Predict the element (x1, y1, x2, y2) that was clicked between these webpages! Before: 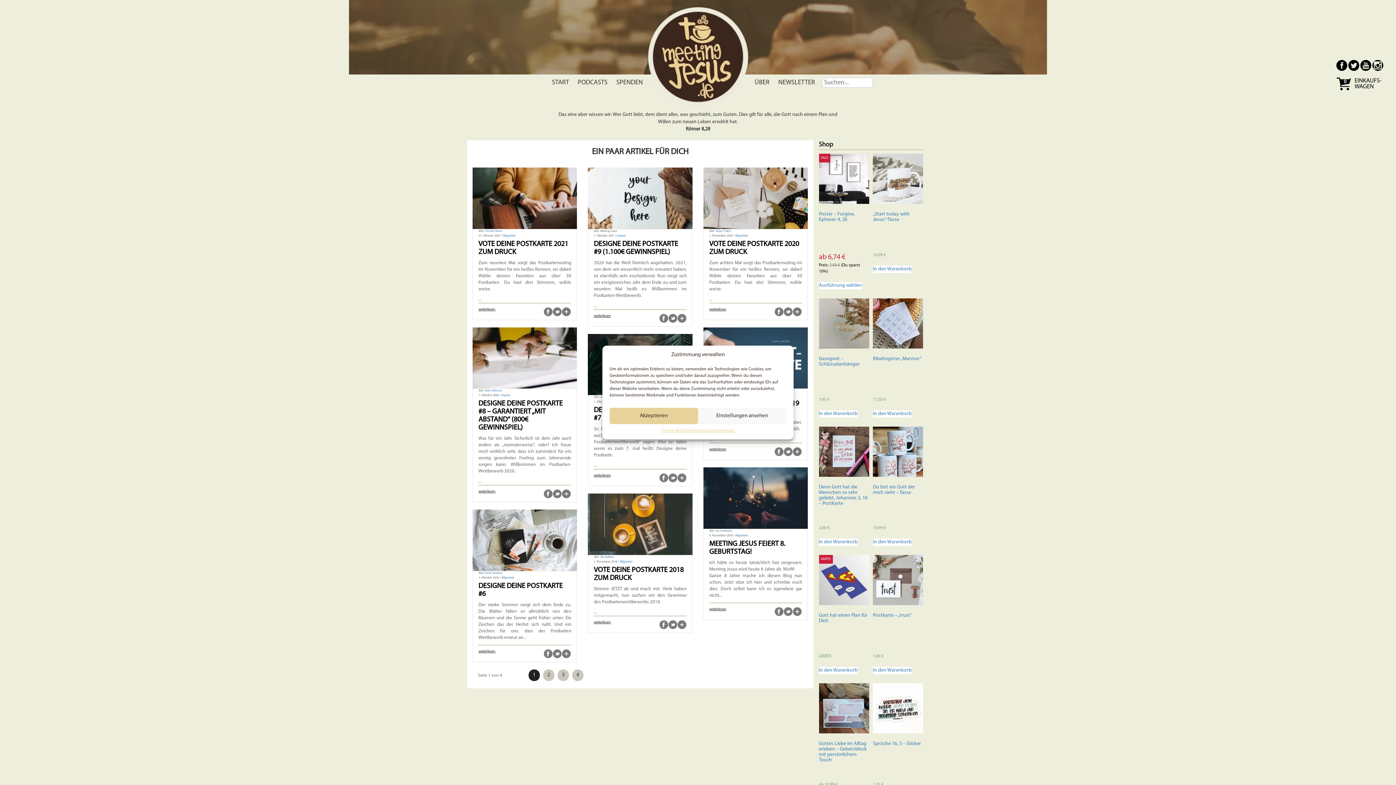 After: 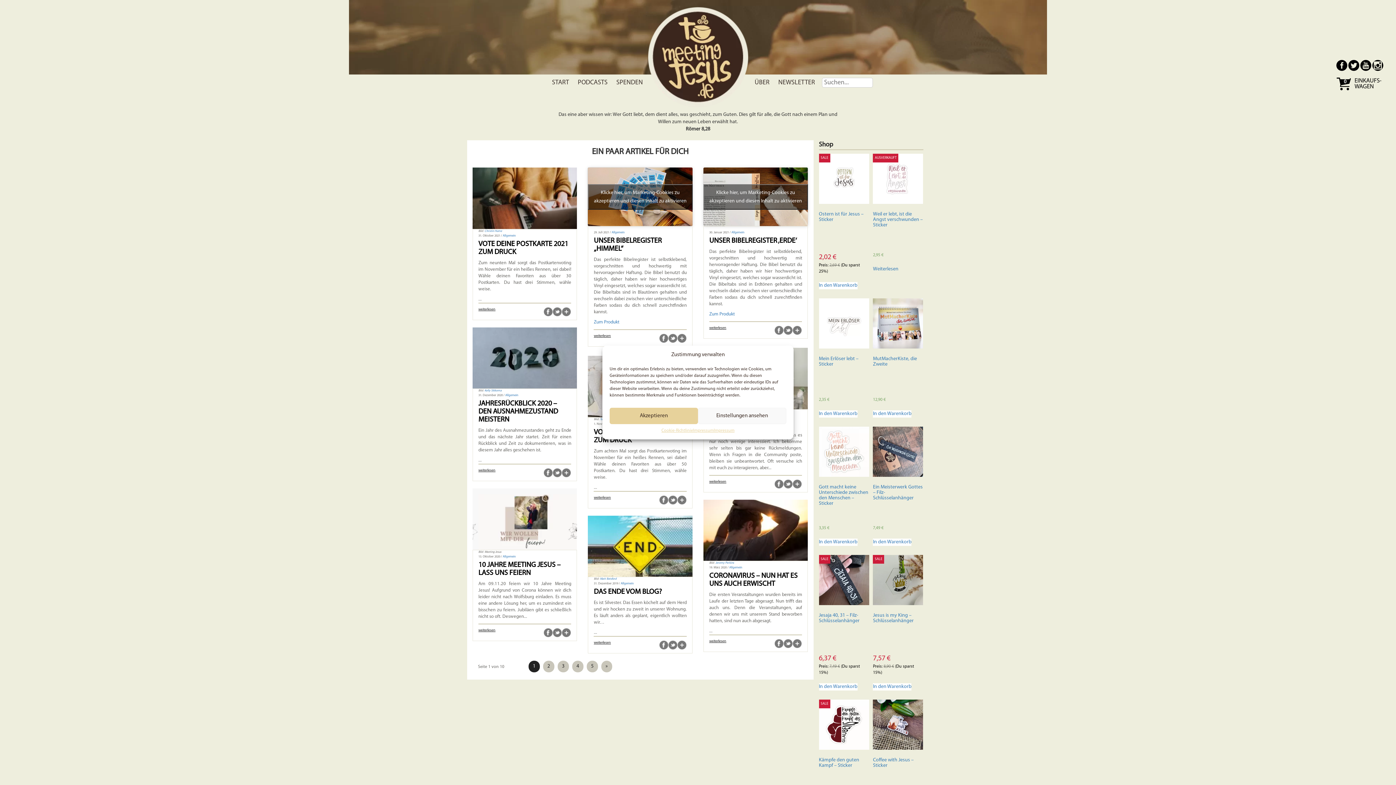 Action: label: Allgemein bbox: (735, 234, 748, 237)